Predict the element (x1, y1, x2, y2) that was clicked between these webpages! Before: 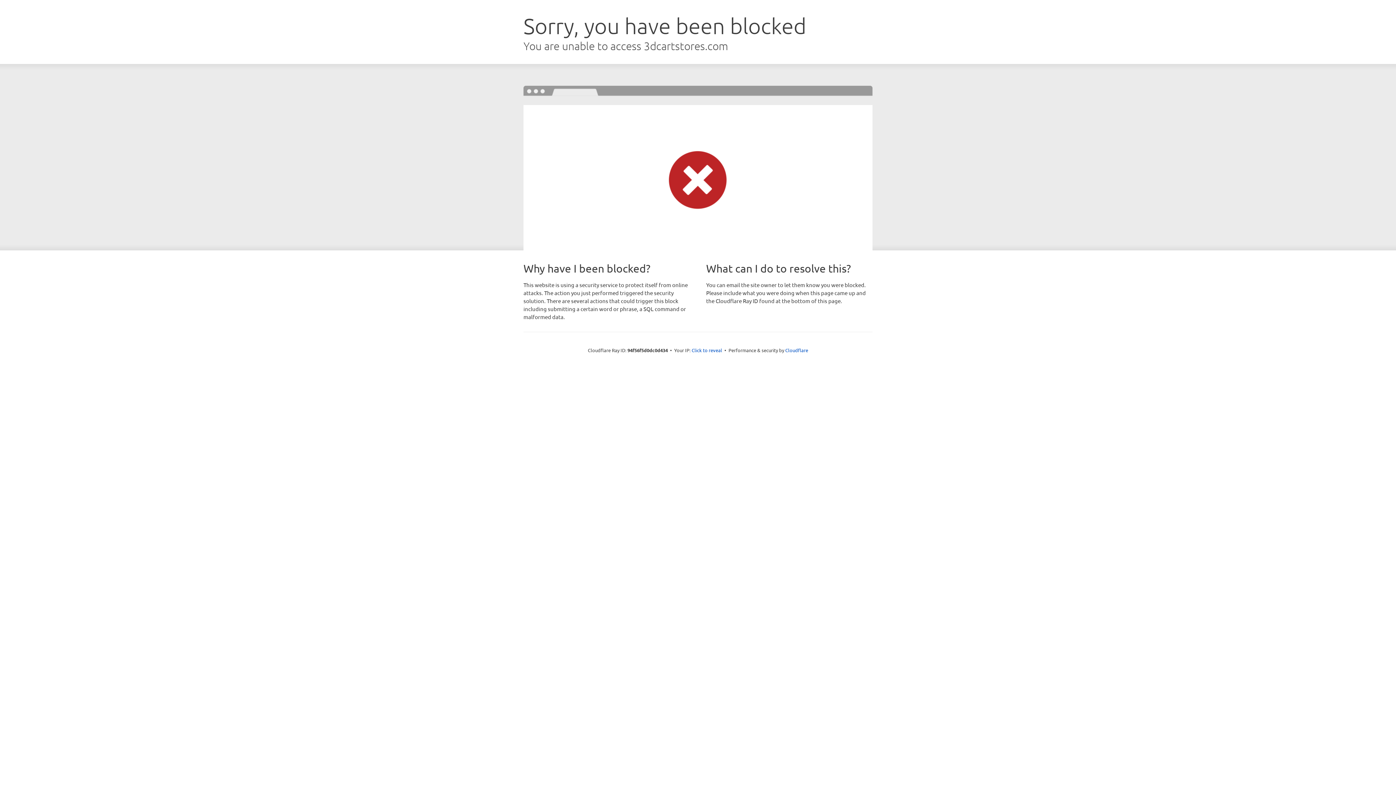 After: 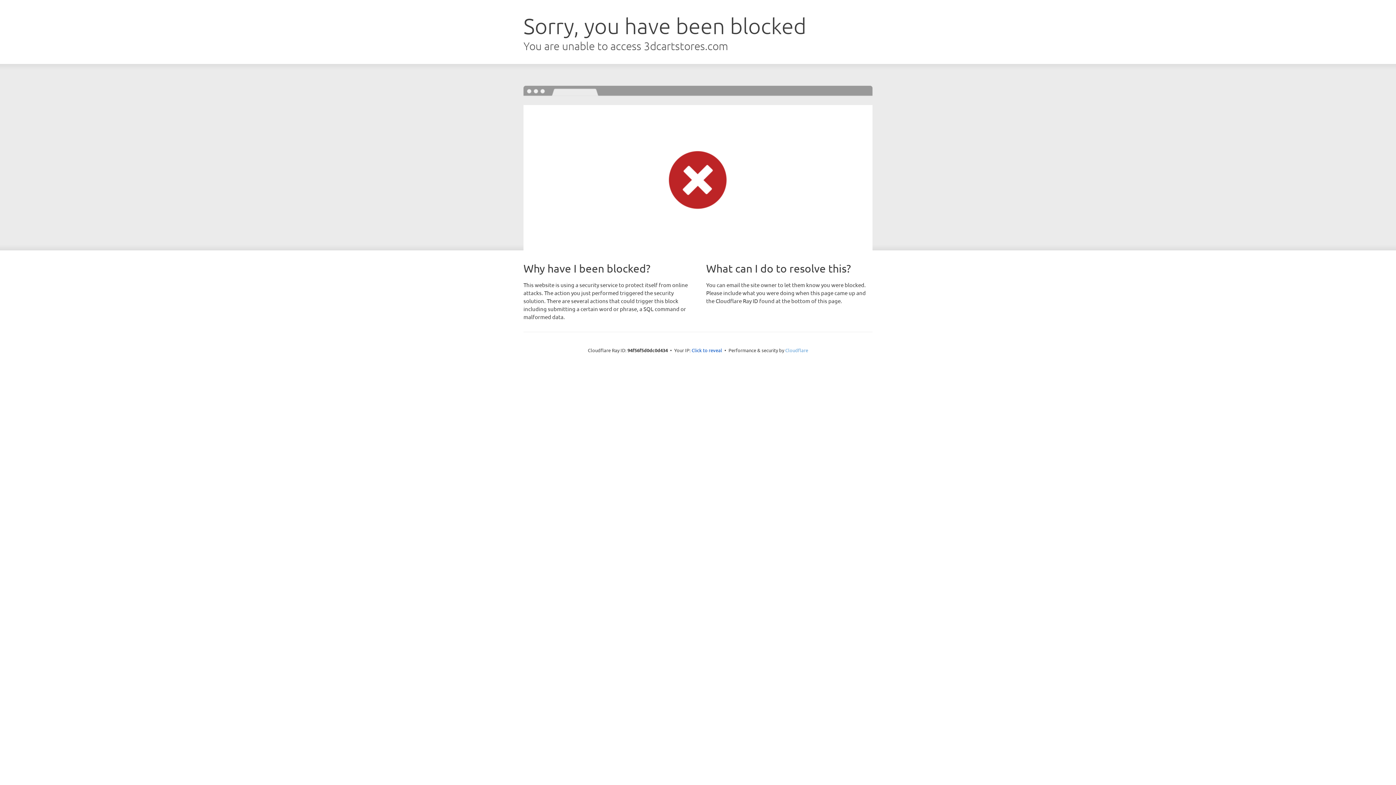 Action: label: Cloudflare bbox: (785, 347, 808, 353)